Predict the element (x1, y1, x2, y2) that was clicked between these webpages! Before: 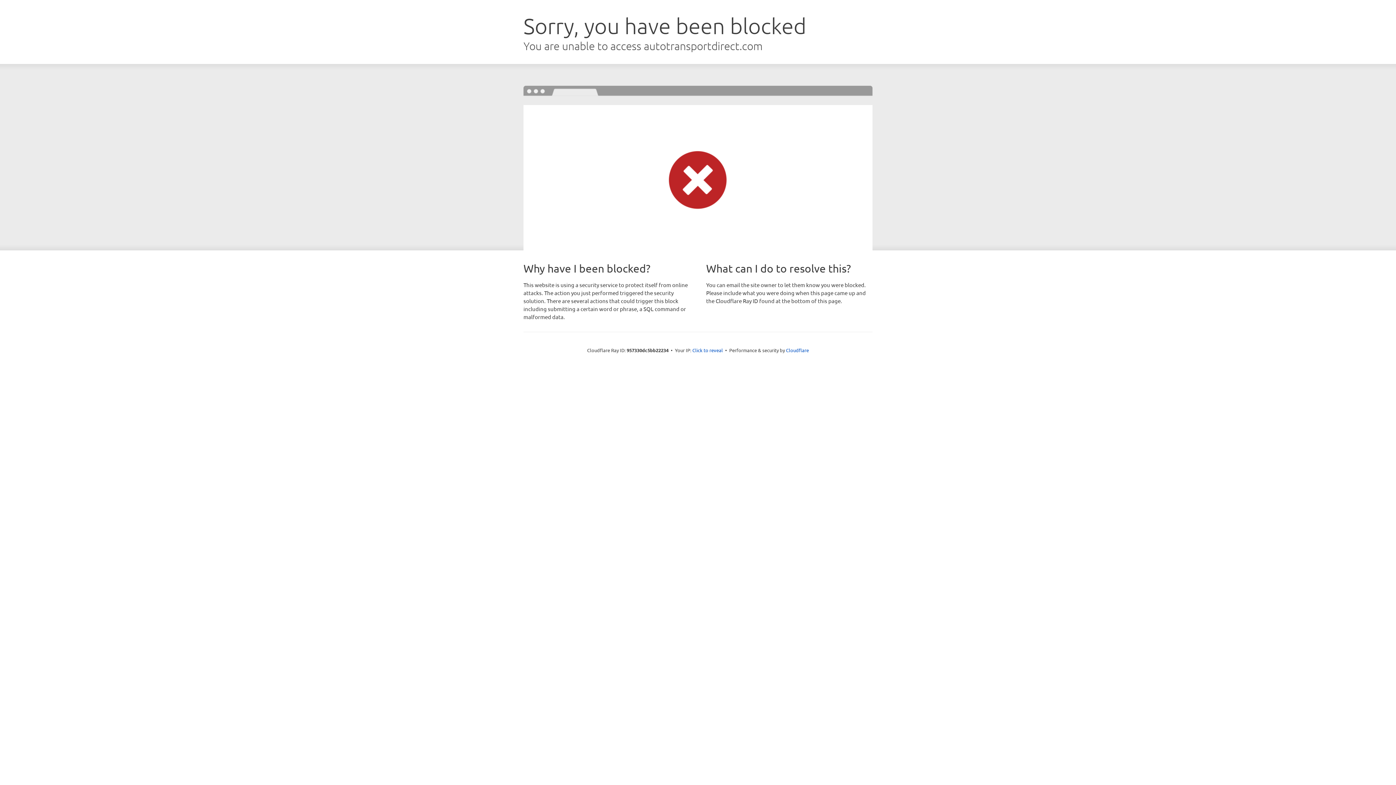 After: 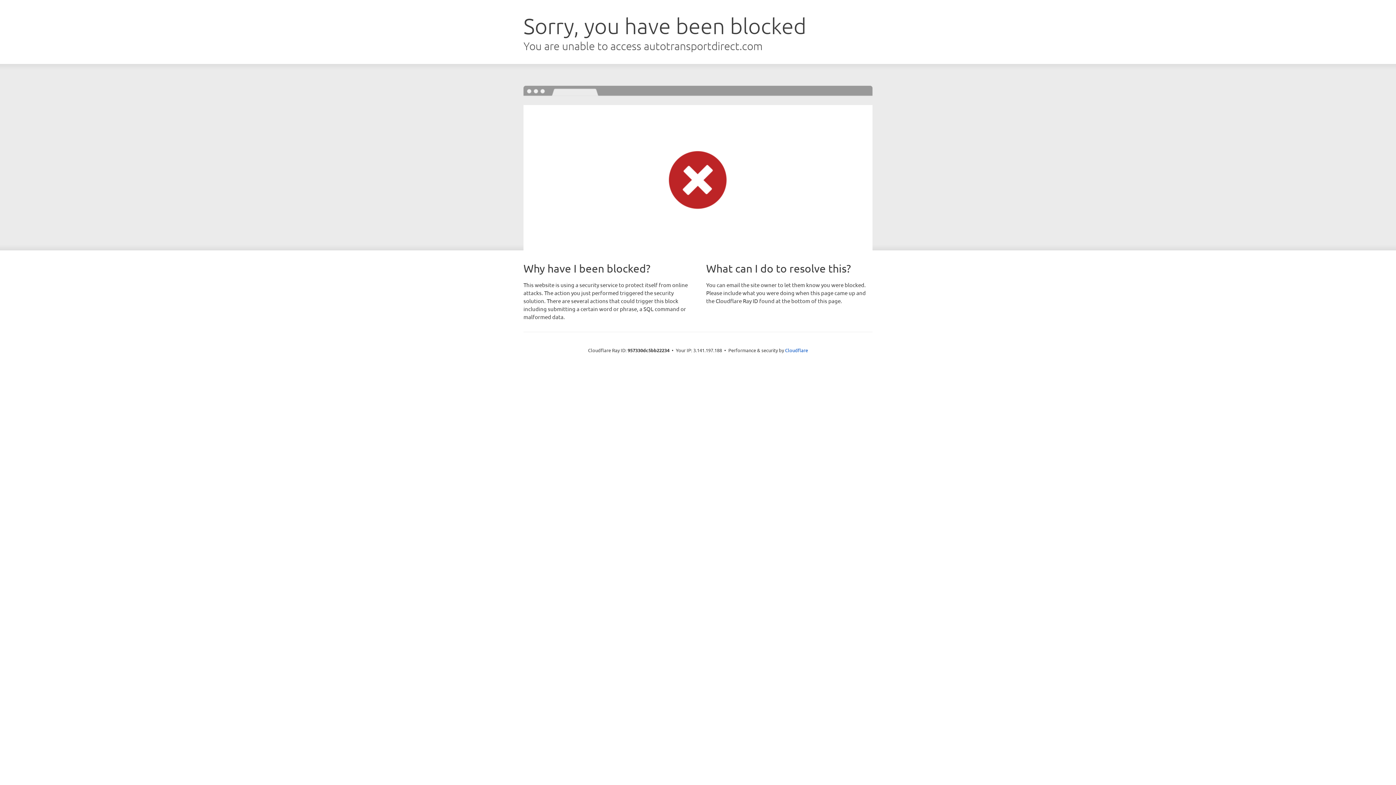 Action: label: Click to reveal bbox: (692, 346, 723, 353)